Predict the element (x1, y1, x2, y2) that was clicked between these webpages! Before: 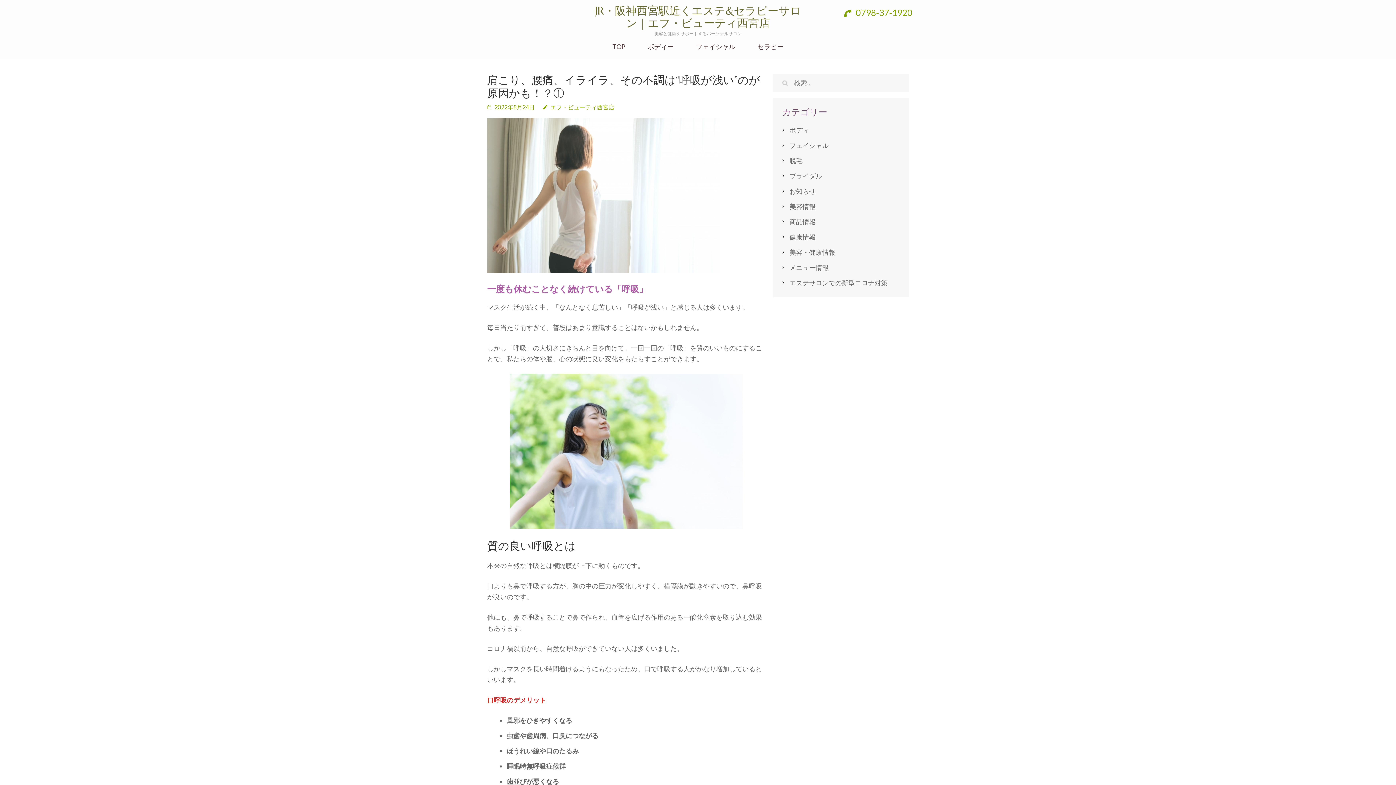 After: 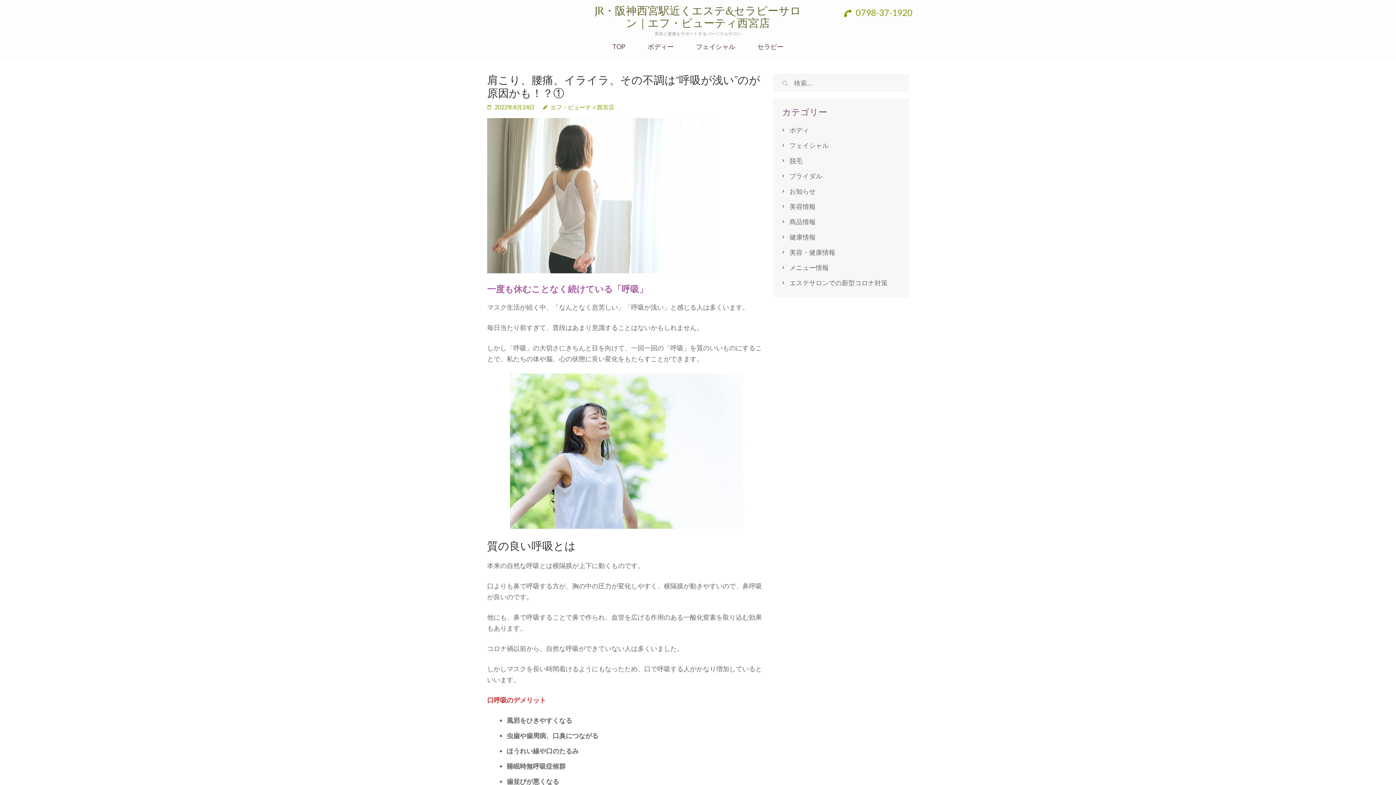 Action: label: 2022年8月24日 bbox: (487, 103, 534, 110)